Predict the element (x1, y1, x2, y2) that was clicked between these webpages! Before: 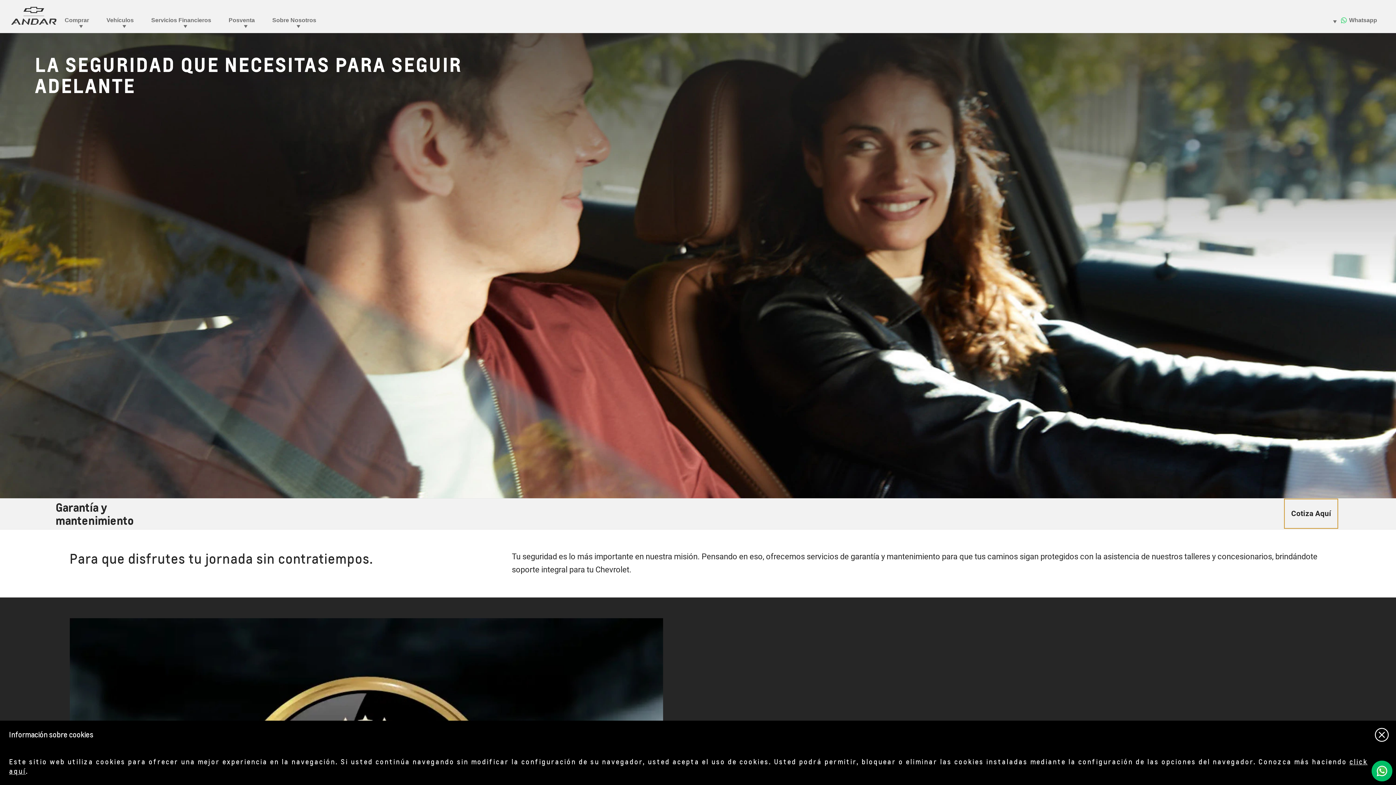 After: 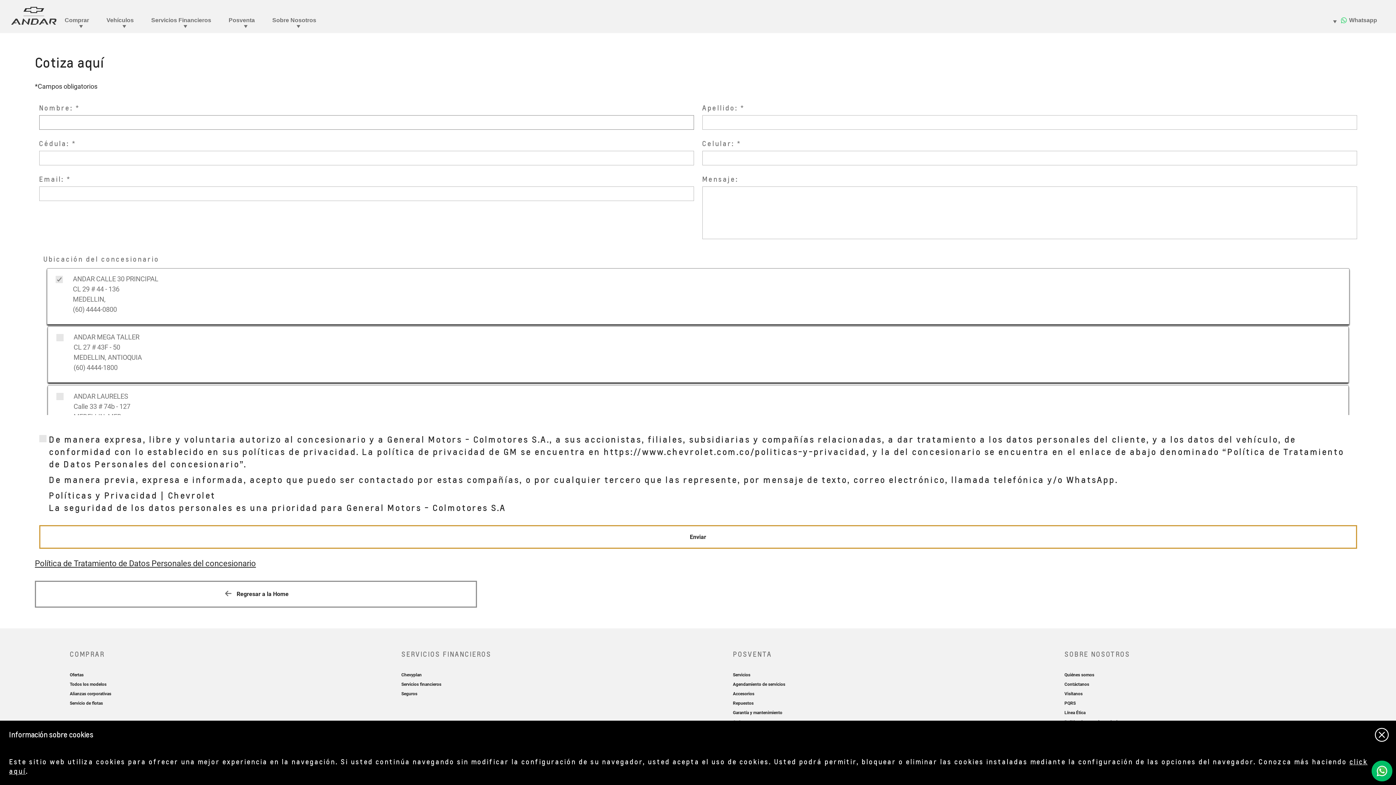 Action: bbox: (1284, 499, 1338, 529) label: Cotiza Aquí